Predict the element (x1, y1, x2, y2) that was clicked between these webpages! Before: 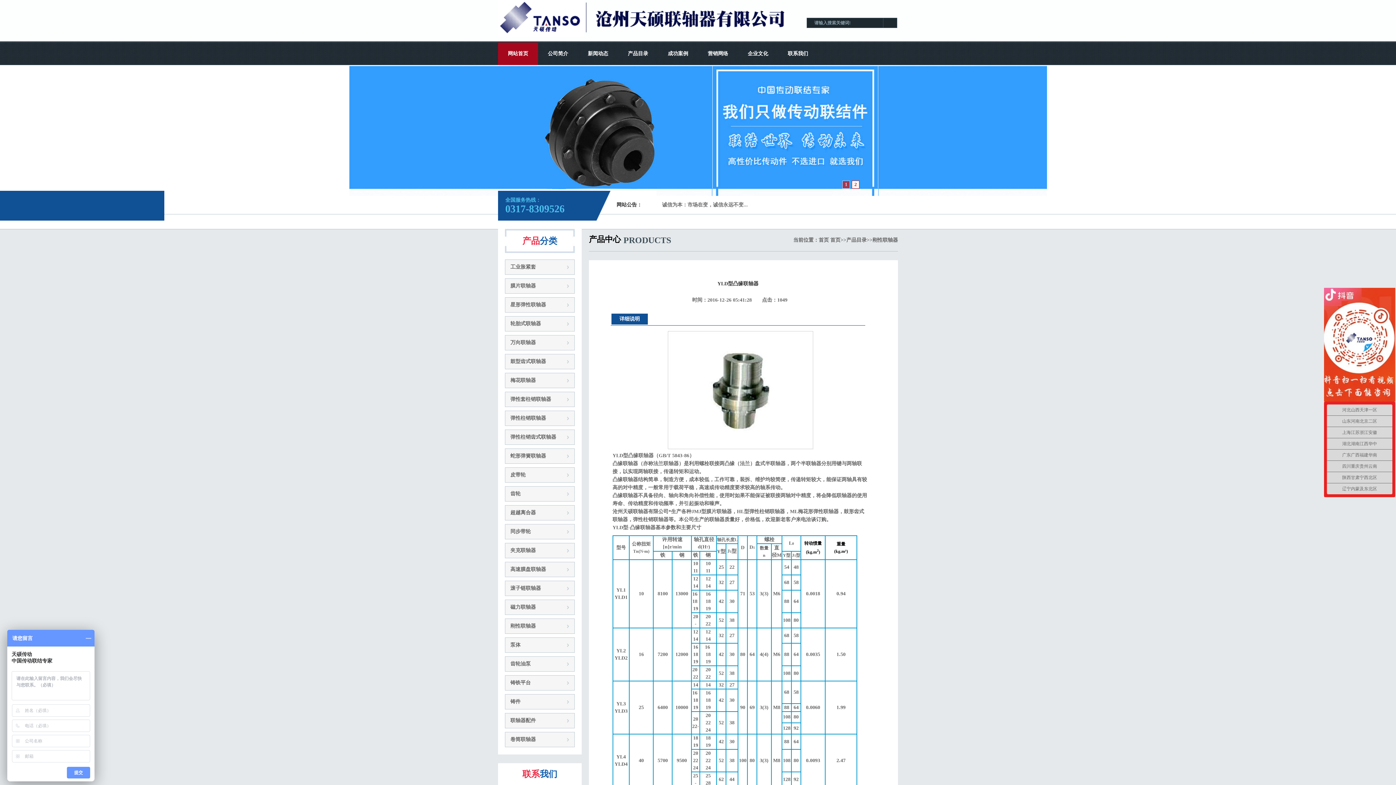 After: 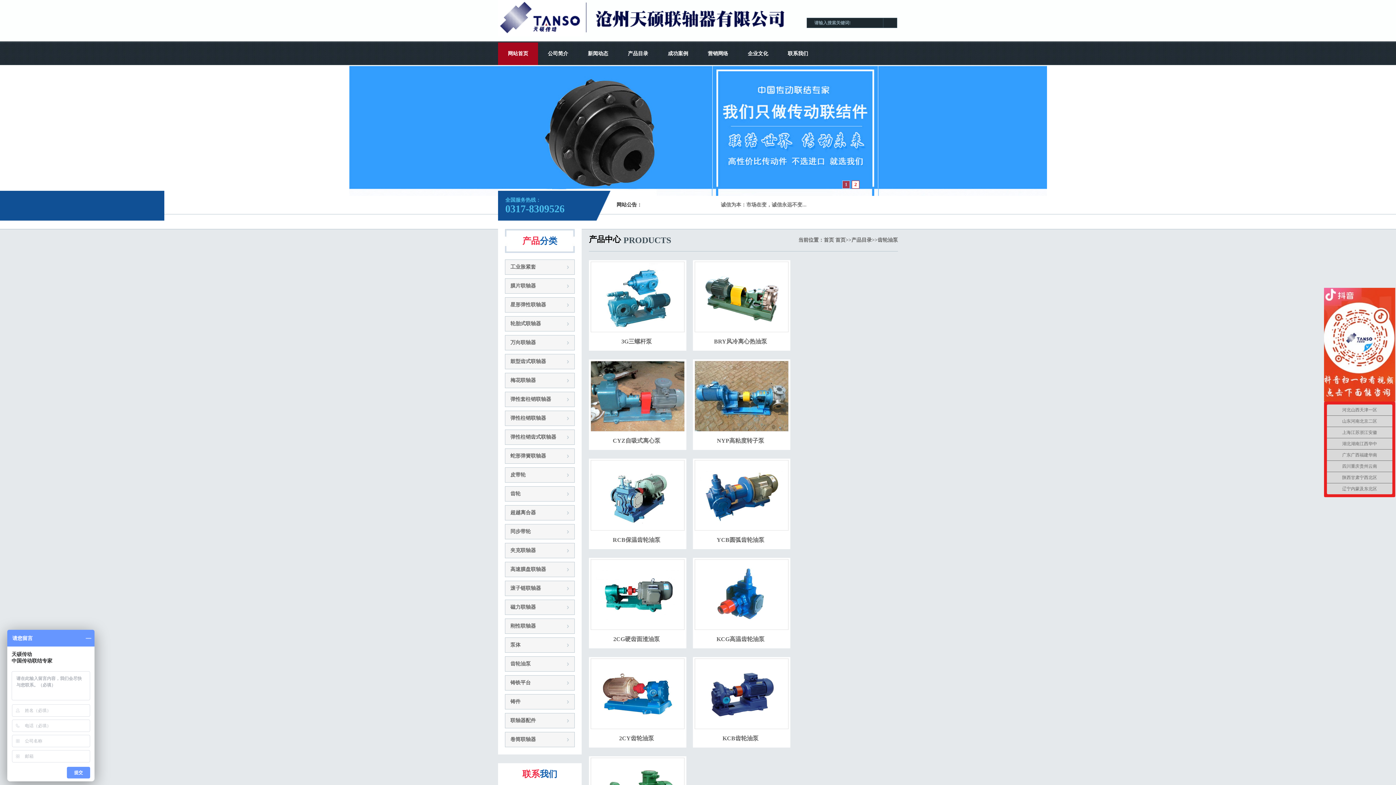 Action: label: 齿轮油泵 bbox: (510, 661, 530, 666)